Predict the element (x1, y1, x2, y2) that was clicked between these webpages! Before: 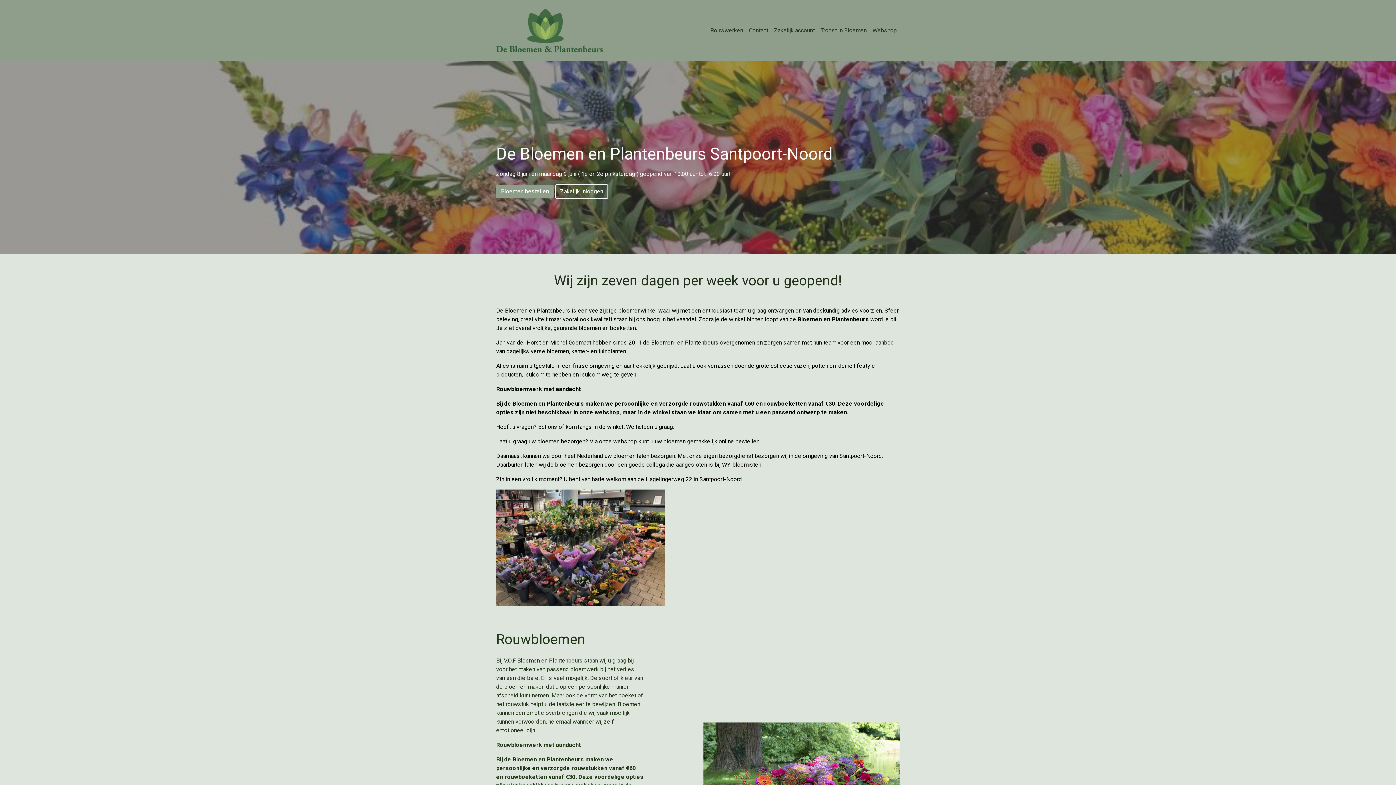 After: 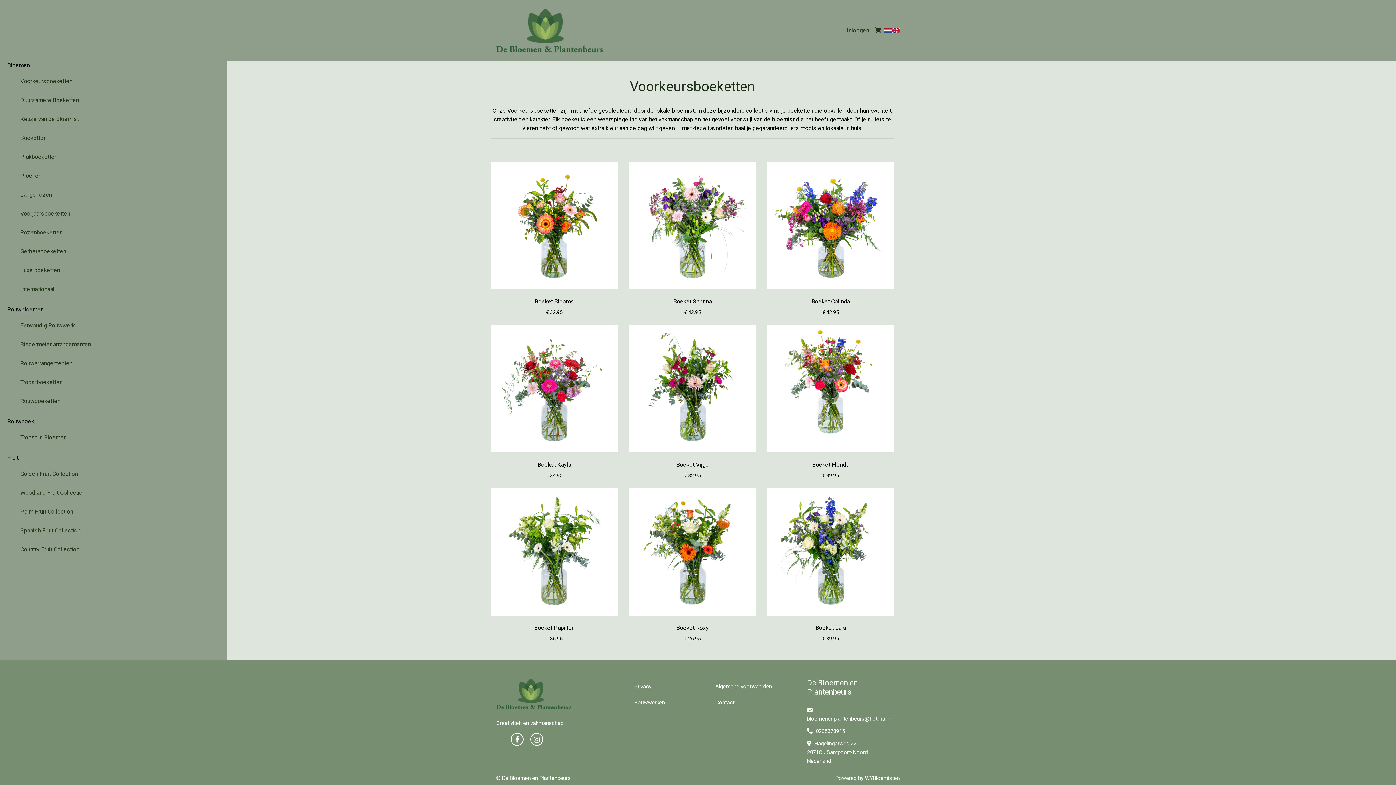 Action: bbox: (869, 23, 900, 37) label: Webshop